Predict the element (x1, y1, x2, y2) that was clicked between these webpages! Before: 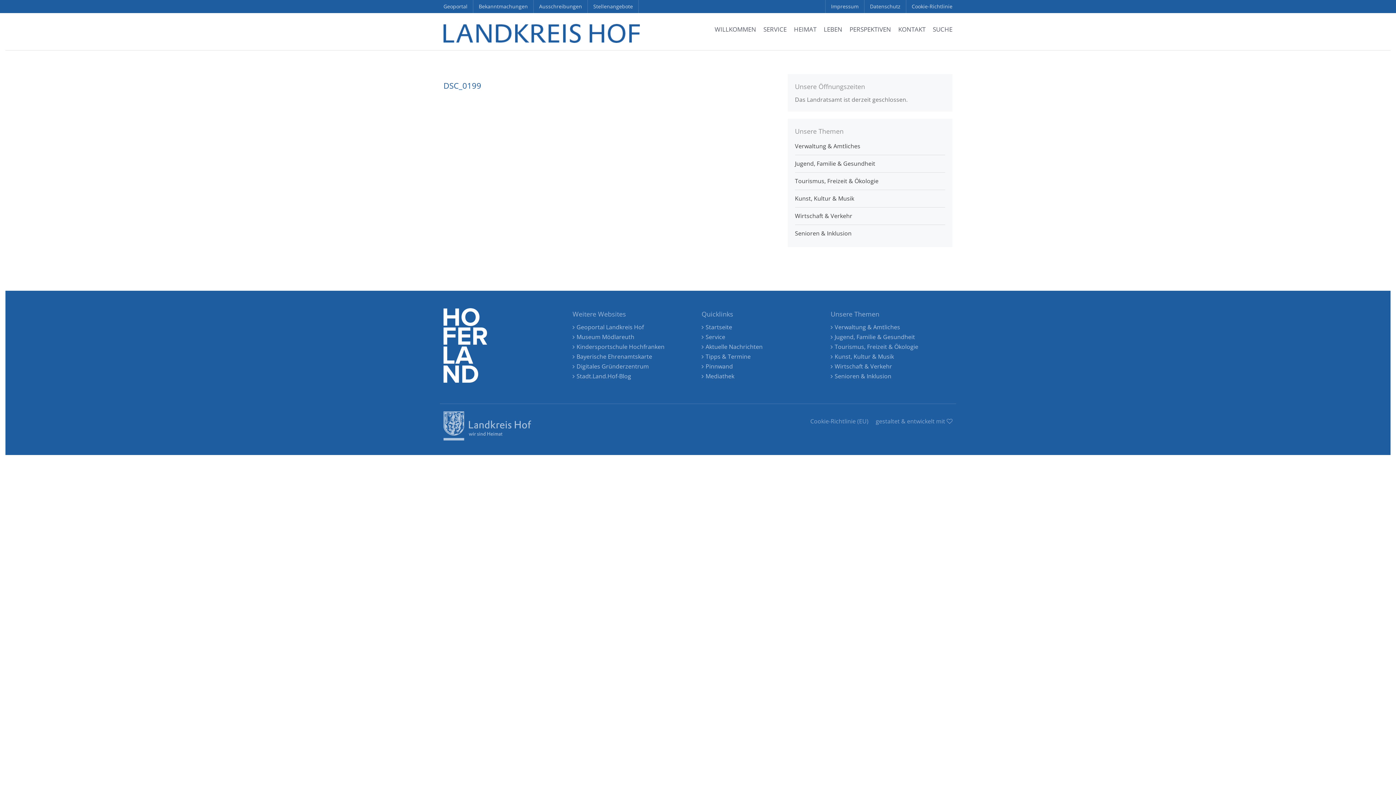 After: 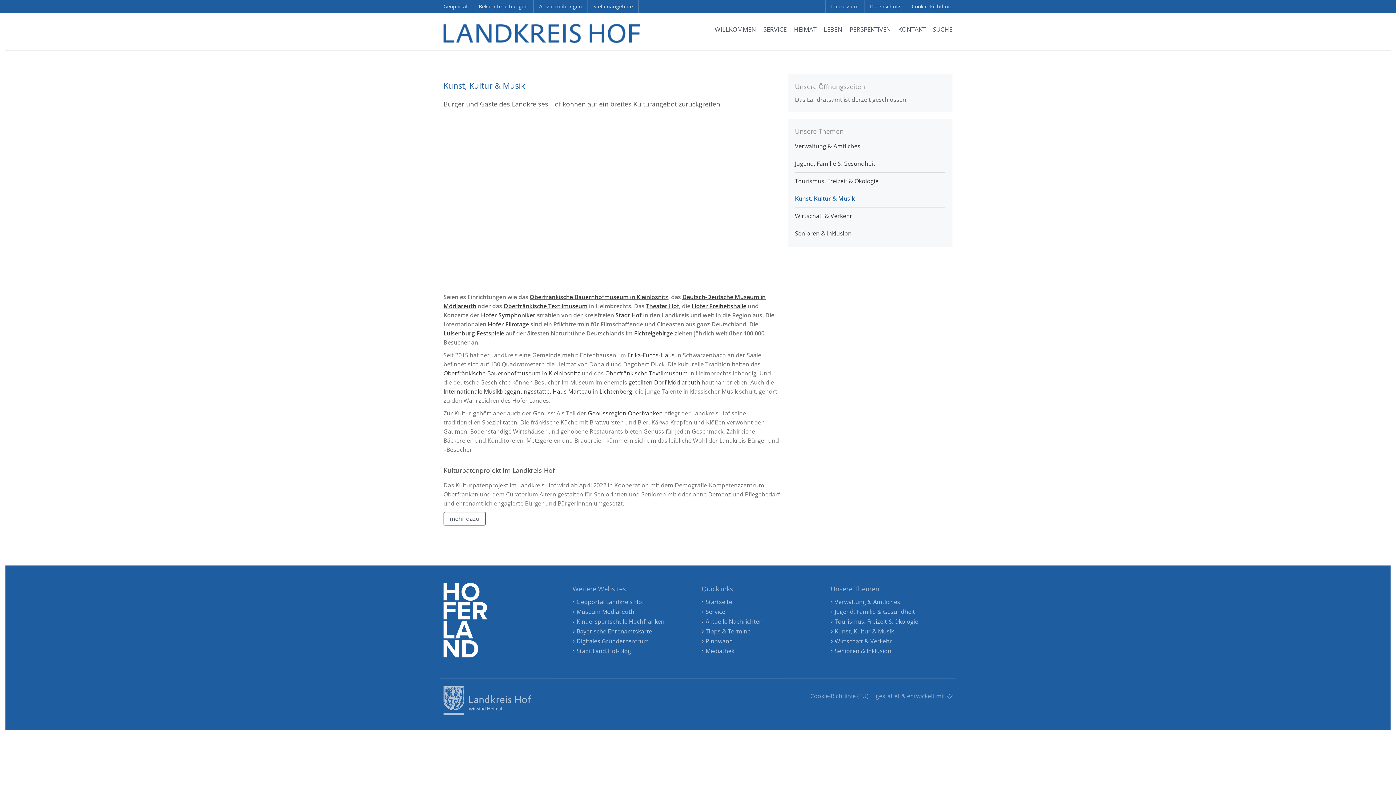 Action: bbox: (830, 352, 894, 360) label: Kunst, Kultur & Musik